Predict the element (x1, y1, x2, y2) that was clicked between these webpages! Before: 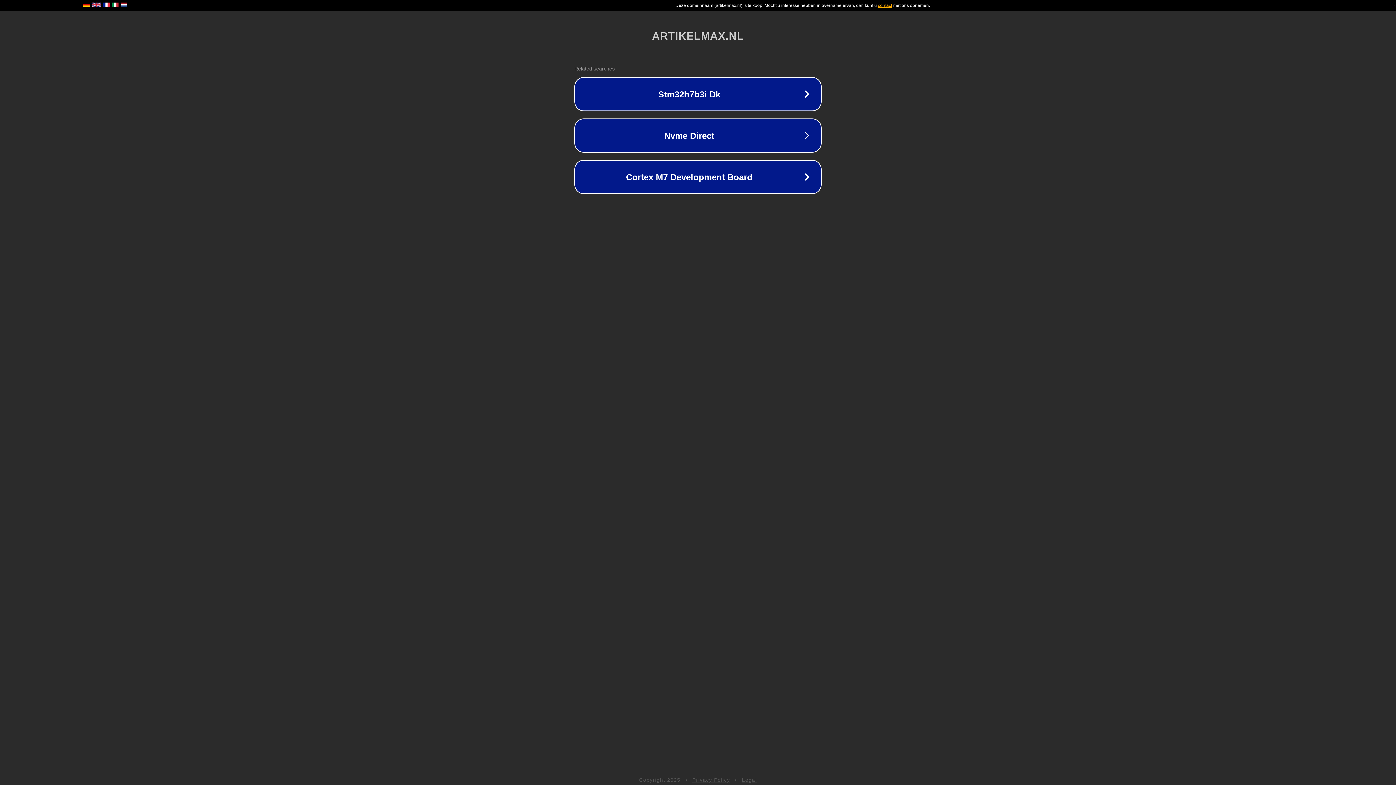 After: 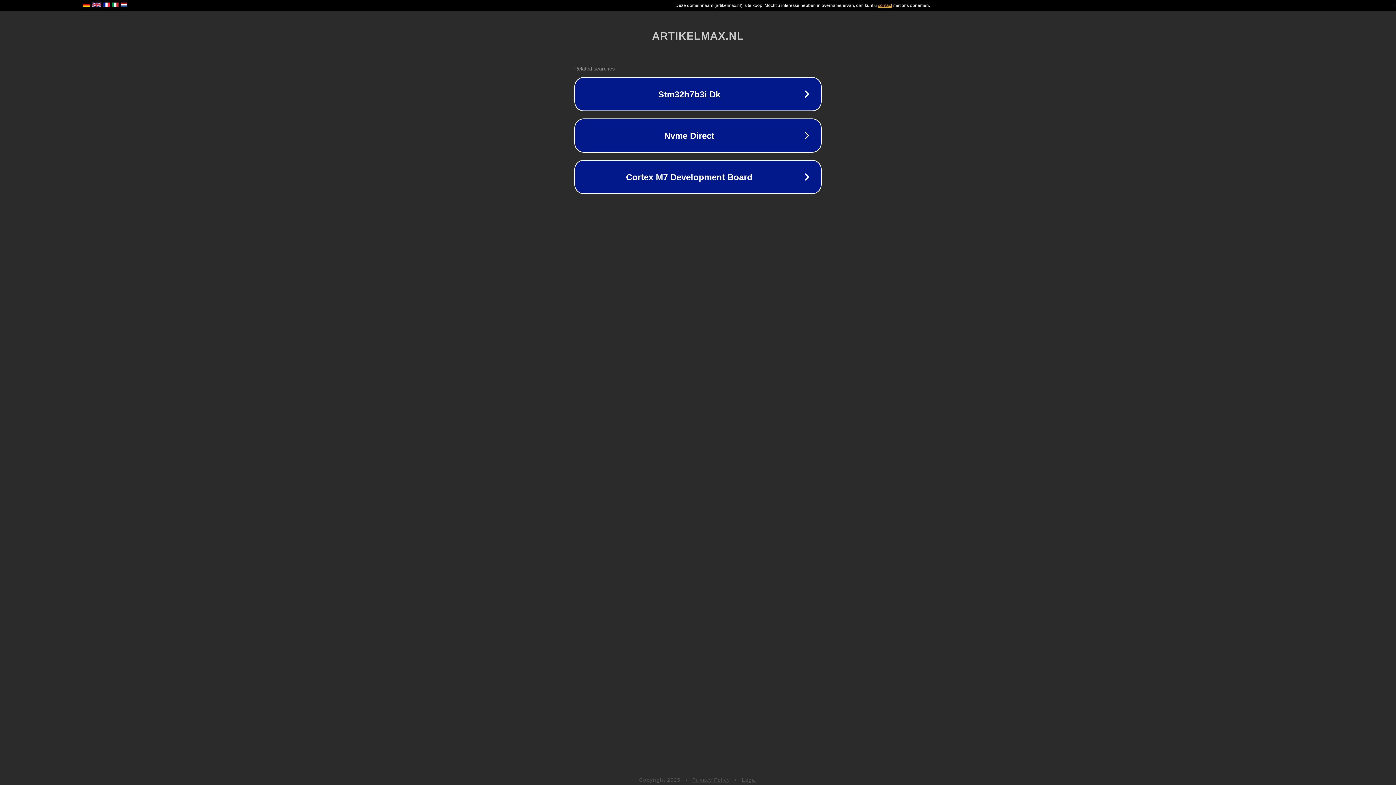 Action: label: Legal bbox: (742, 777, 757, 783)